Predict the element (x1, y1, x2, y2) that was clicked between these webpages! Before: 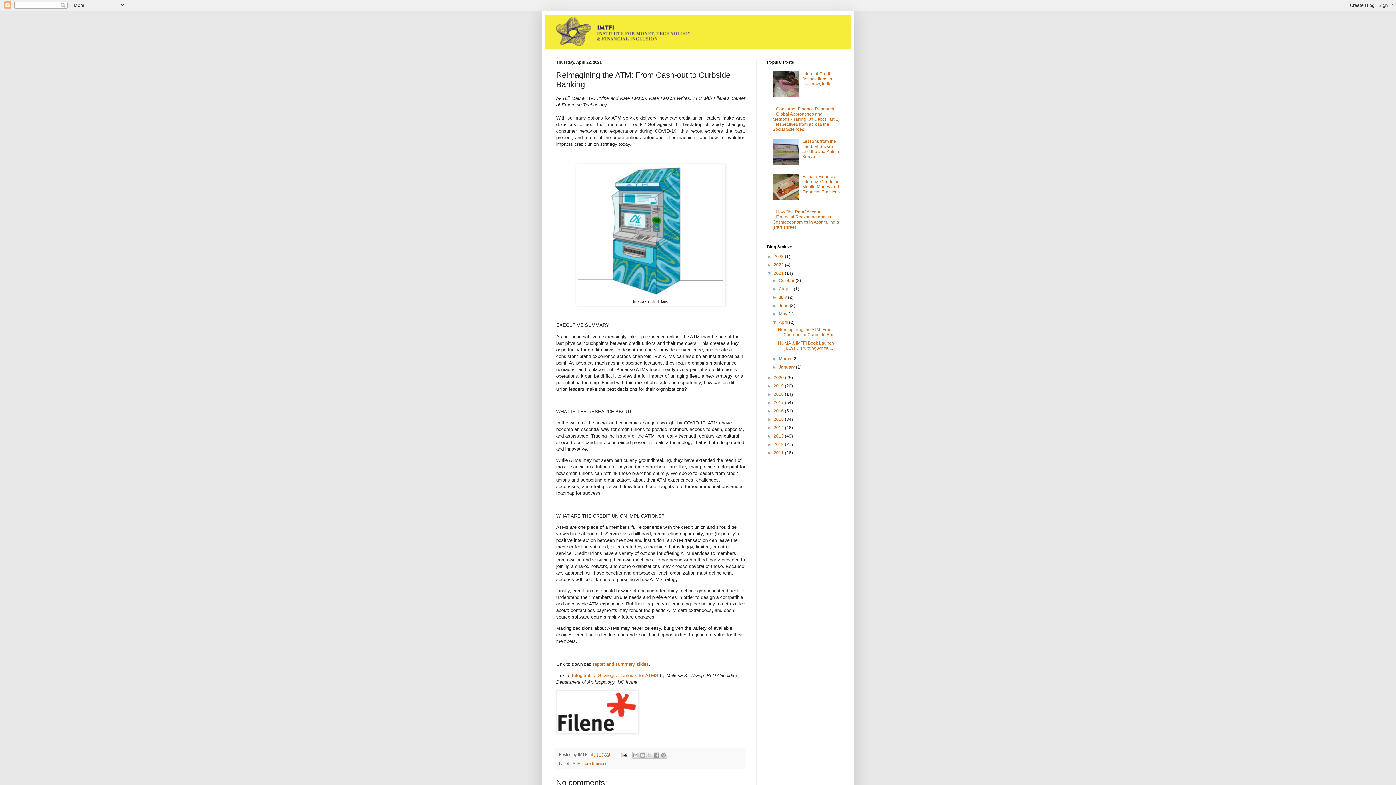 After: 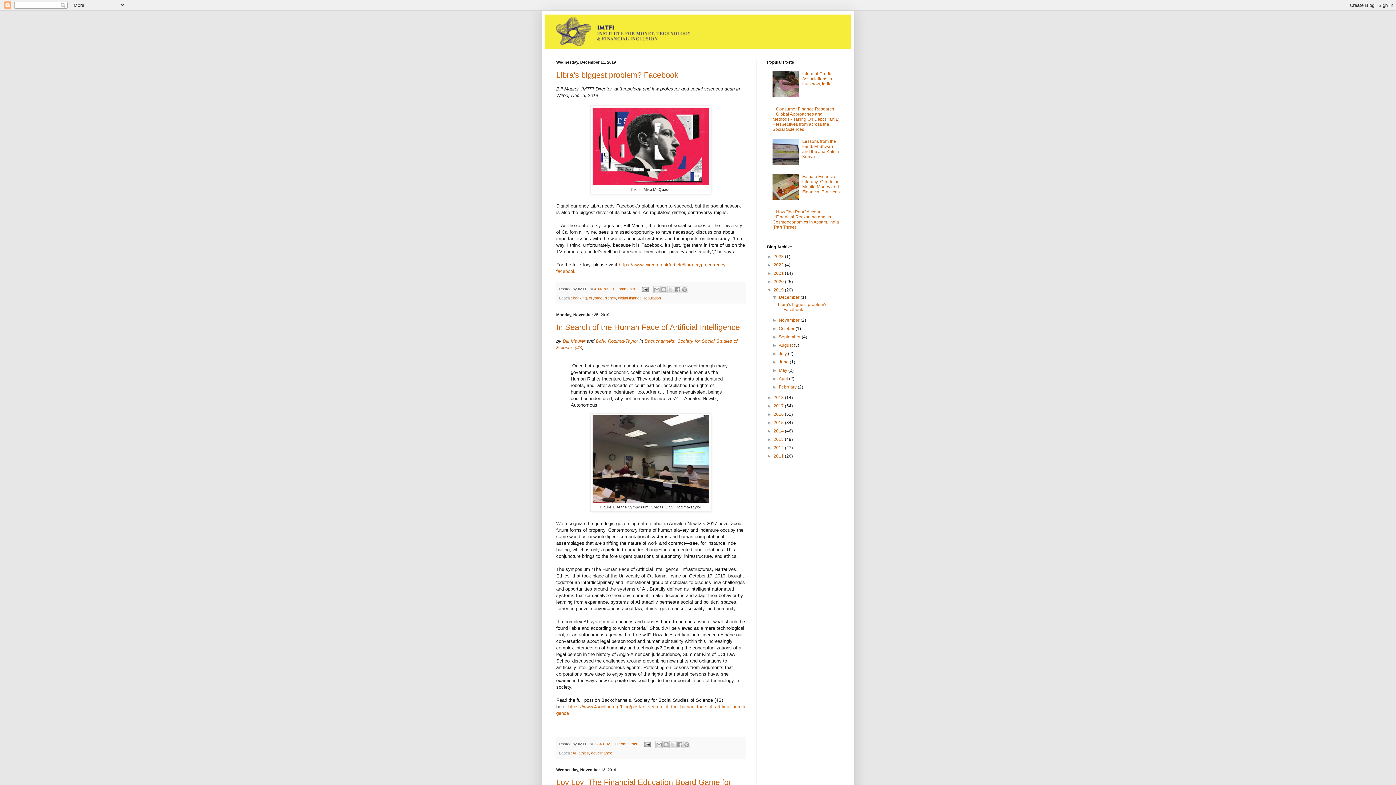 Action: label: 2019  bbox: (773, 383, 785, 388)